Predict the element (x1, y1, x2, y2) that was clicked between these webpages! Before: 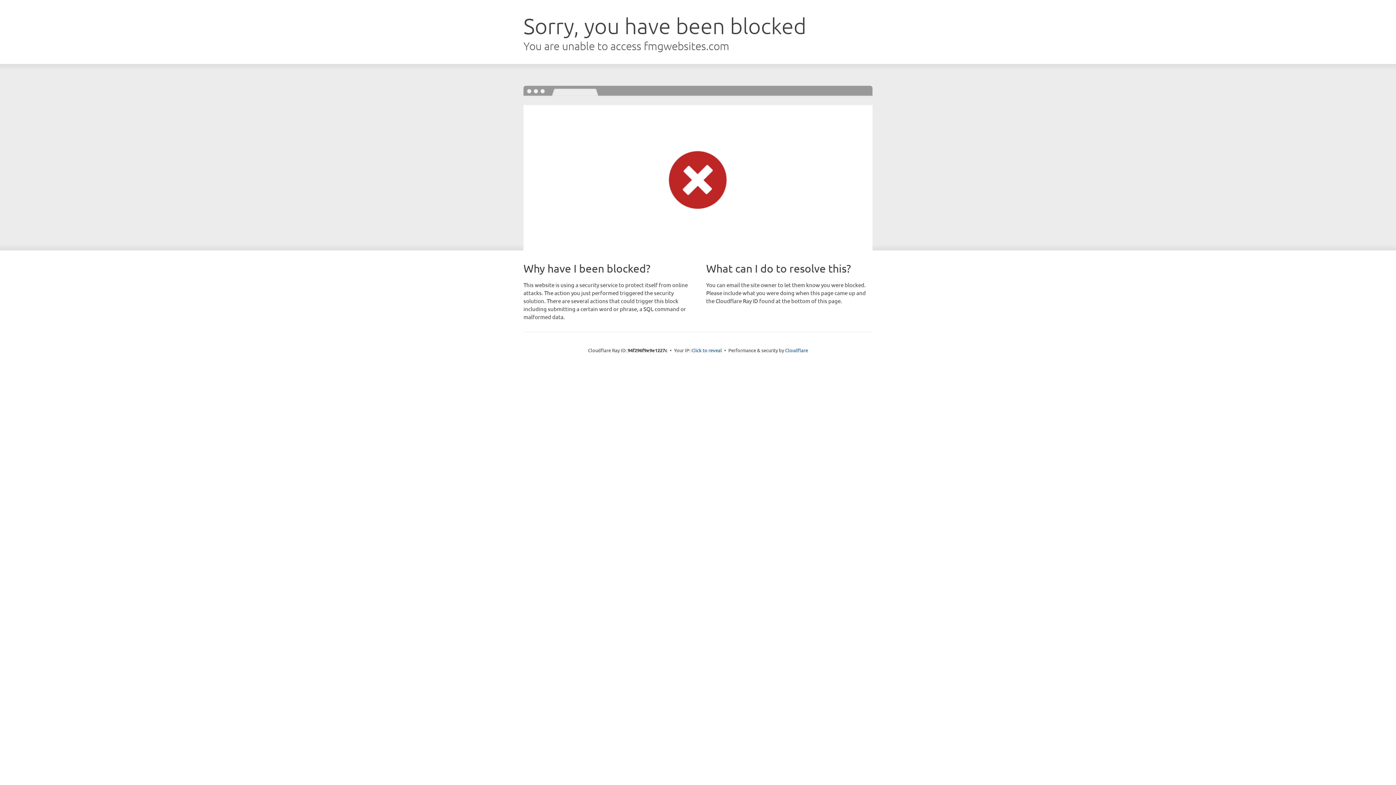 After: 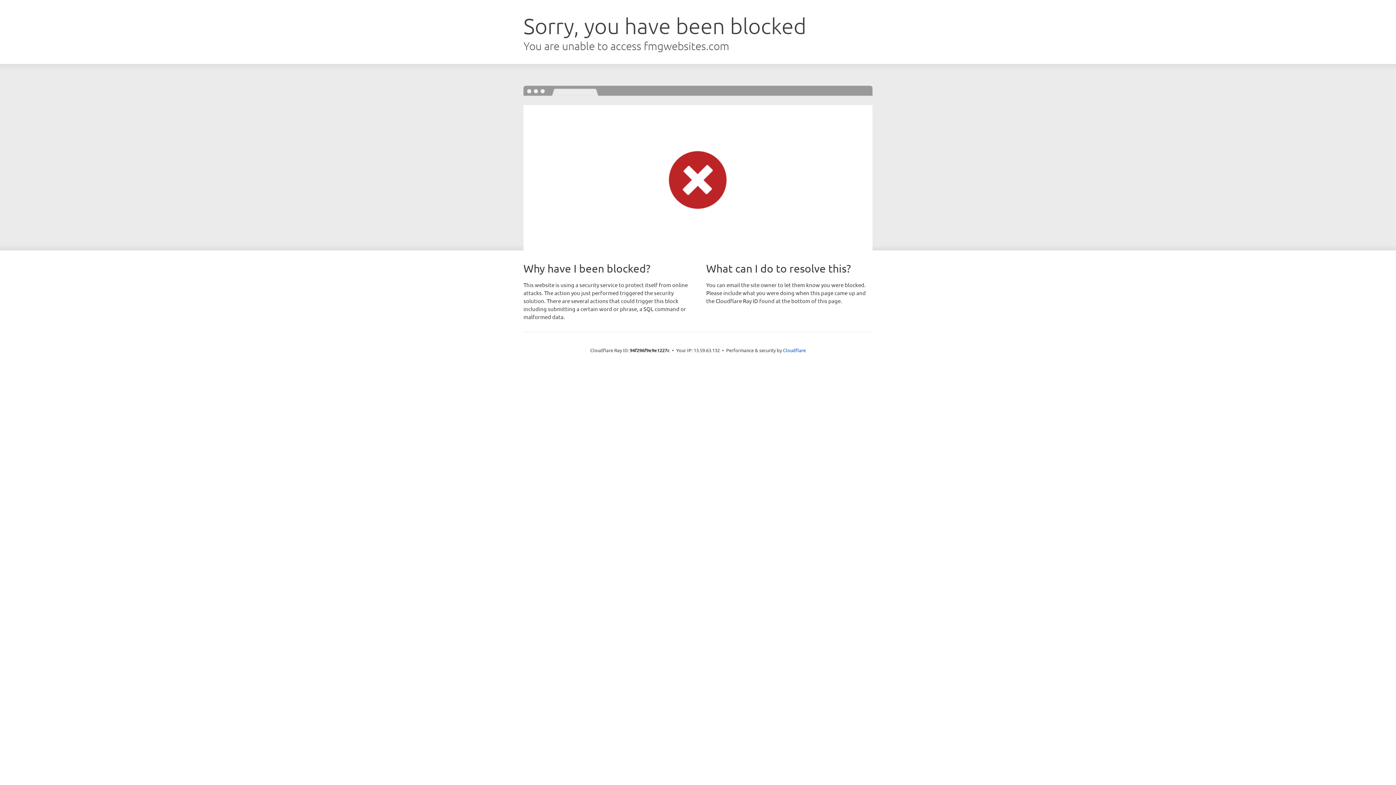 Action: bbox: (691, 346, 722, 353) label: Click to reveal